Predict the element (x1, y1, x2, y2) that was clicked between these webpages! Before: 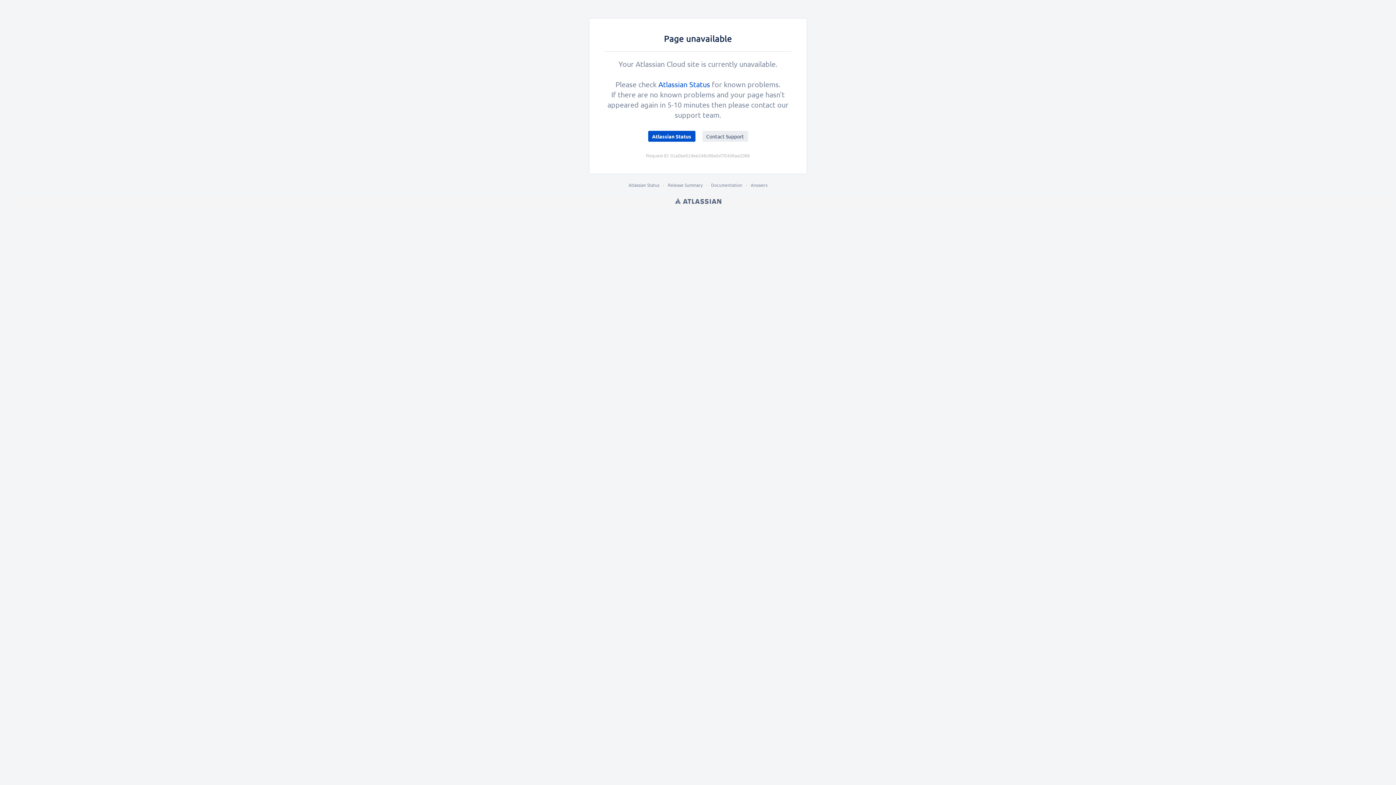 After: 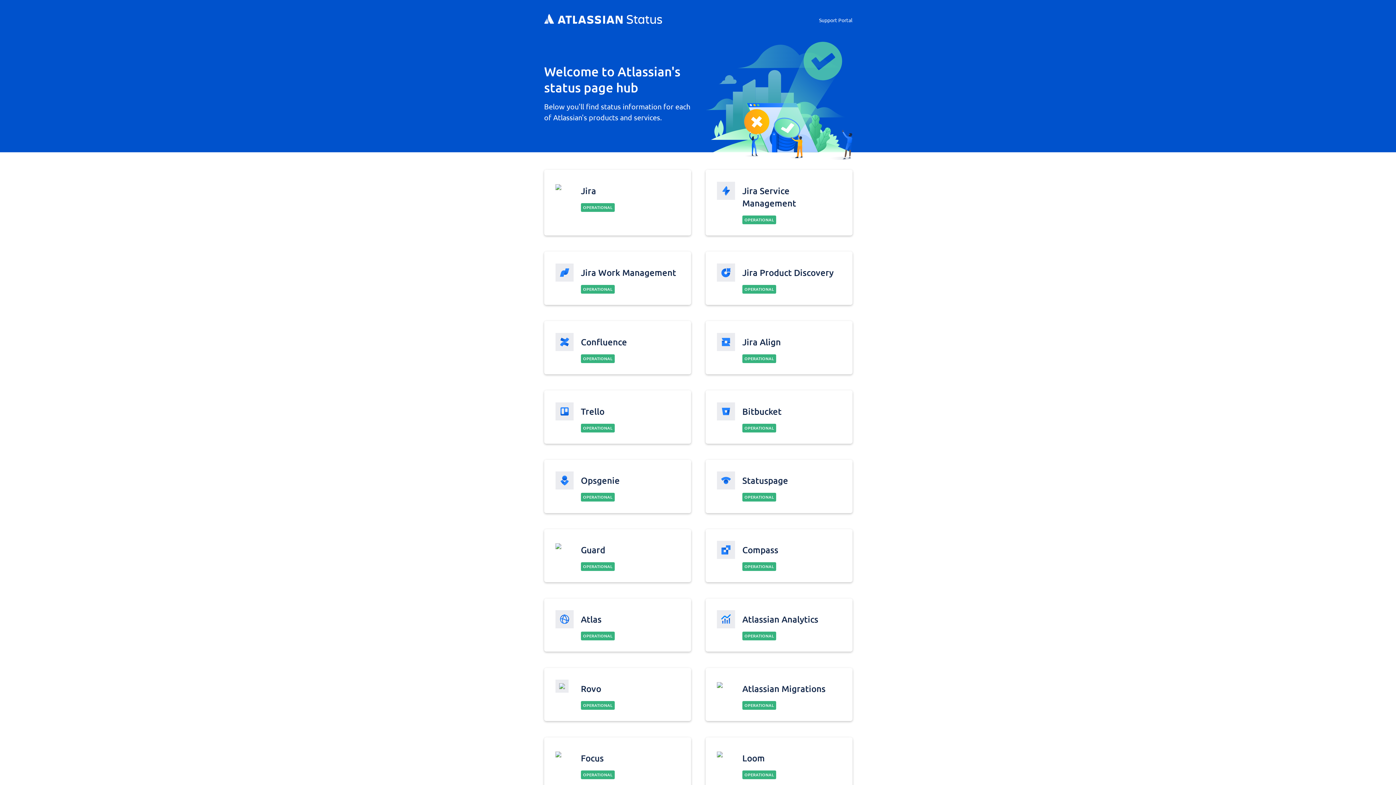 Action: label: Atlassian Status bbox: (658, 79, 710, 88)